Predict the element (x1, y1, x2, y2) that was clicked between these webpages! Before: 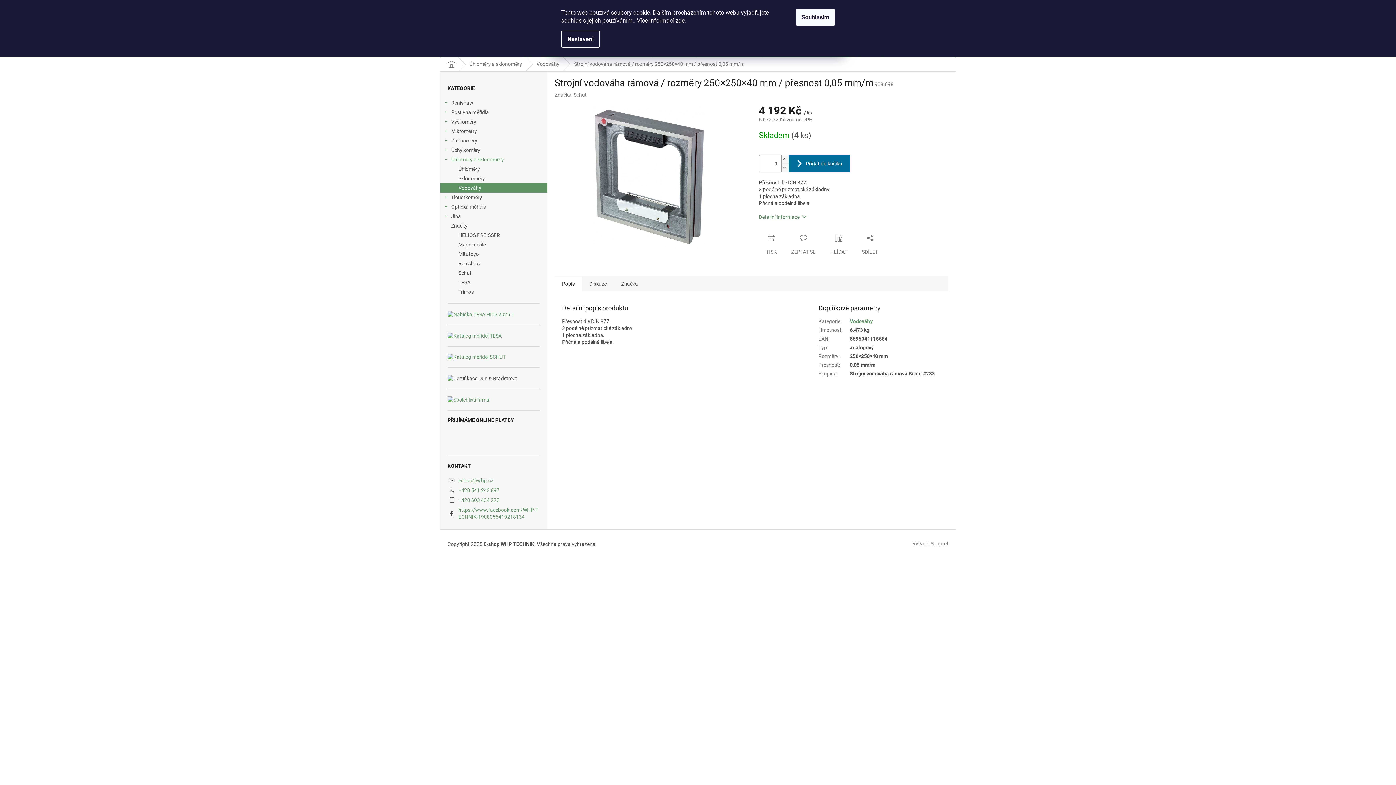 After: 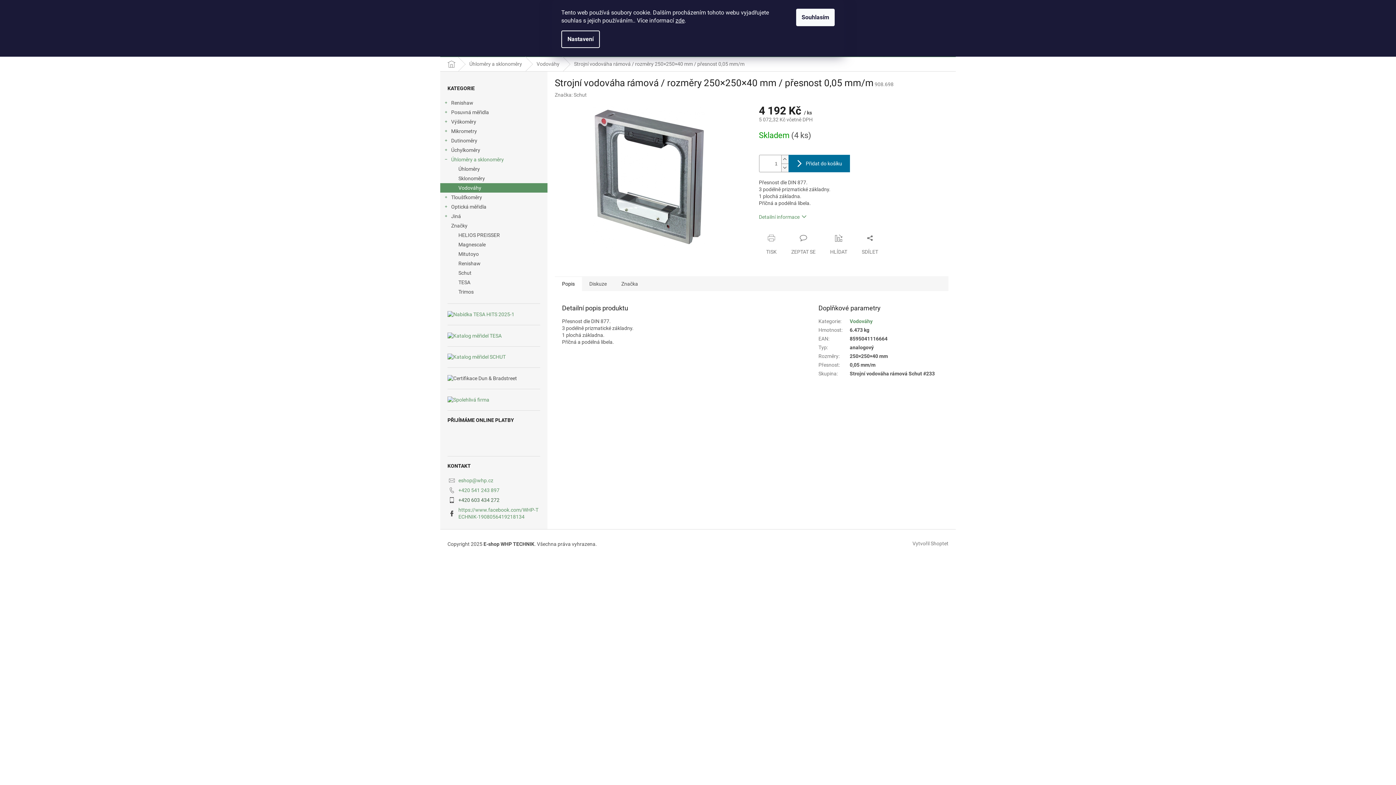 Action: label: Zavolat na +420603434272 bbox: (458, 497, 499, 503)